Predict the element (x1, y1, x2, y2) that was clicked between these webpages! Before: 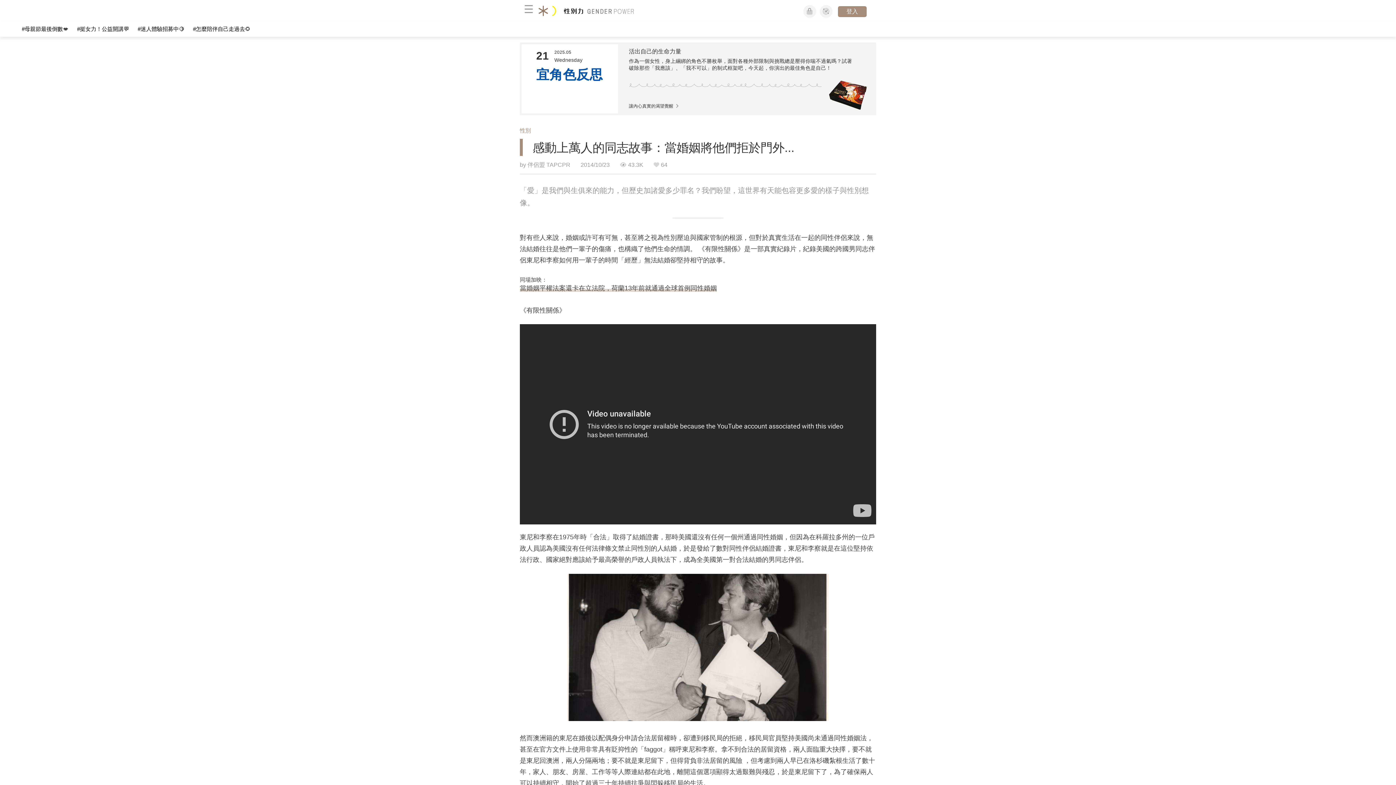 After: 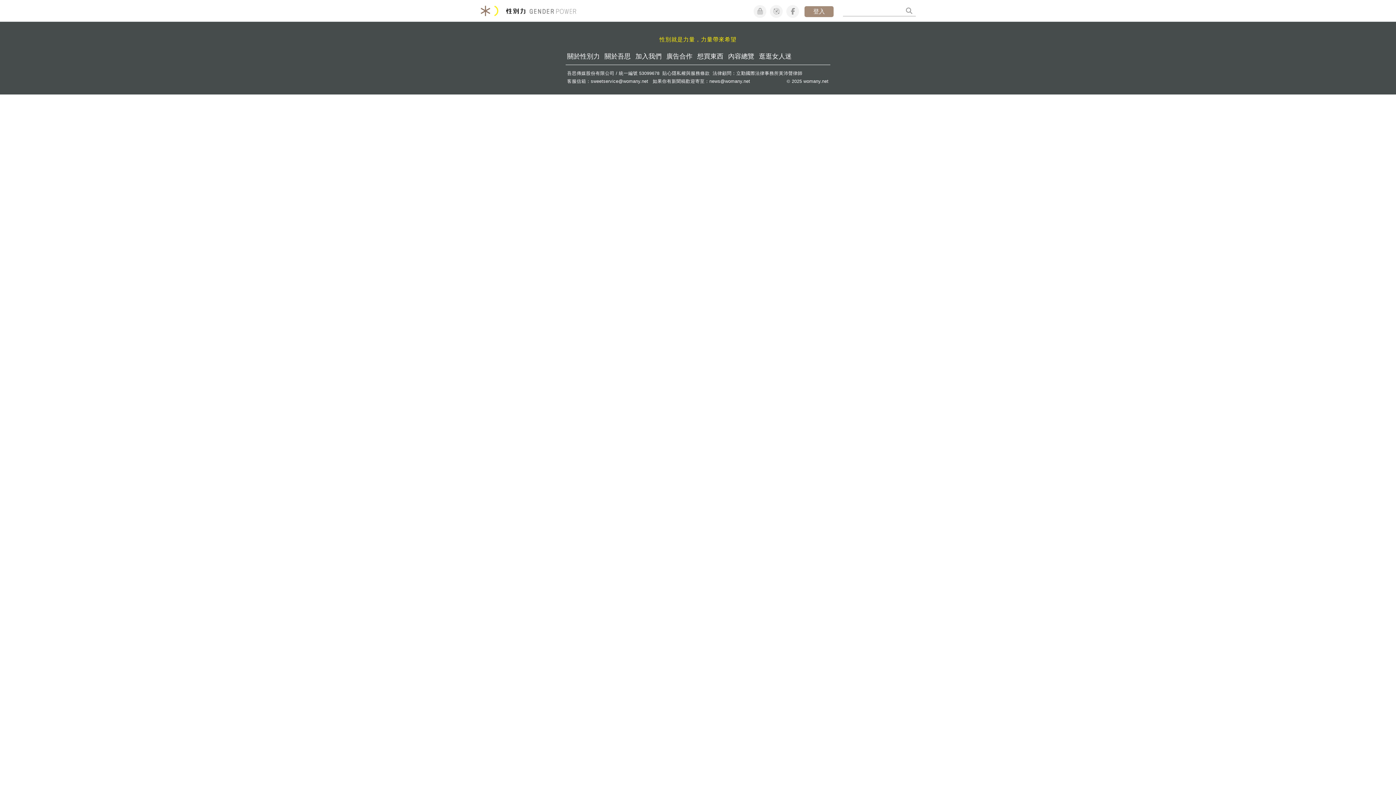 Action: bbox: (537, 0, 639, 21) label: 性別力 Gender Power